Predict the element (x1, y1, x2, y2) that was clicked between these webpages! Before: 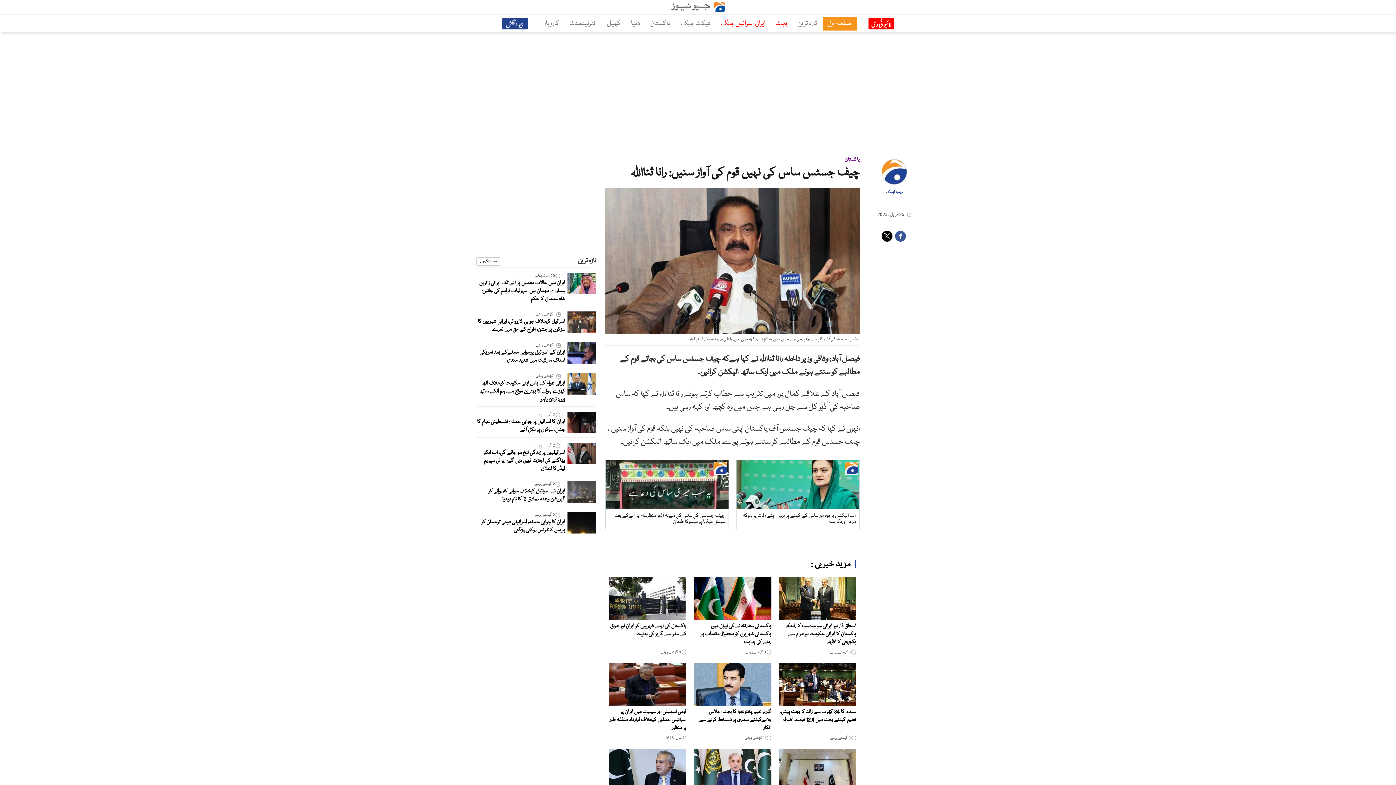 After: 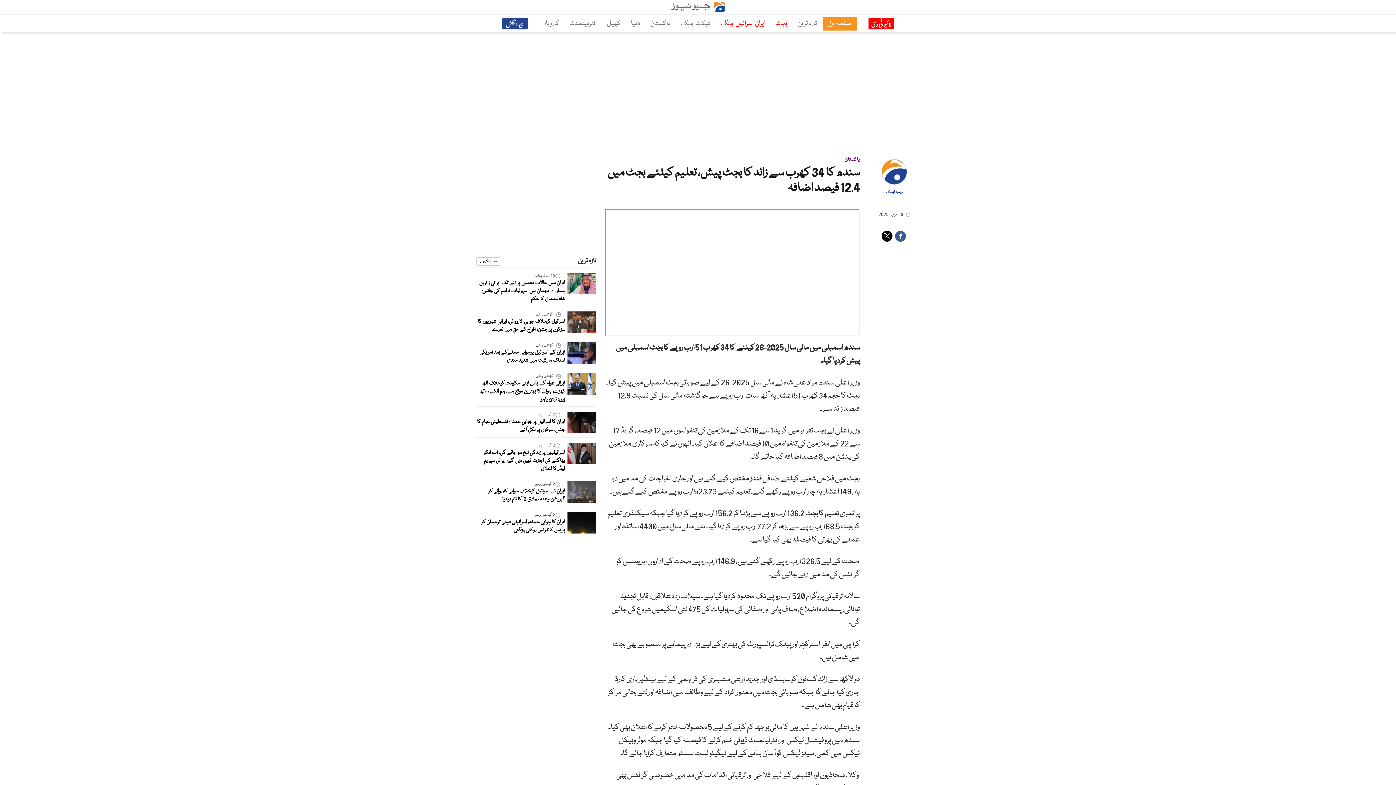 Action: bbox: (778, 663, 856, 706)